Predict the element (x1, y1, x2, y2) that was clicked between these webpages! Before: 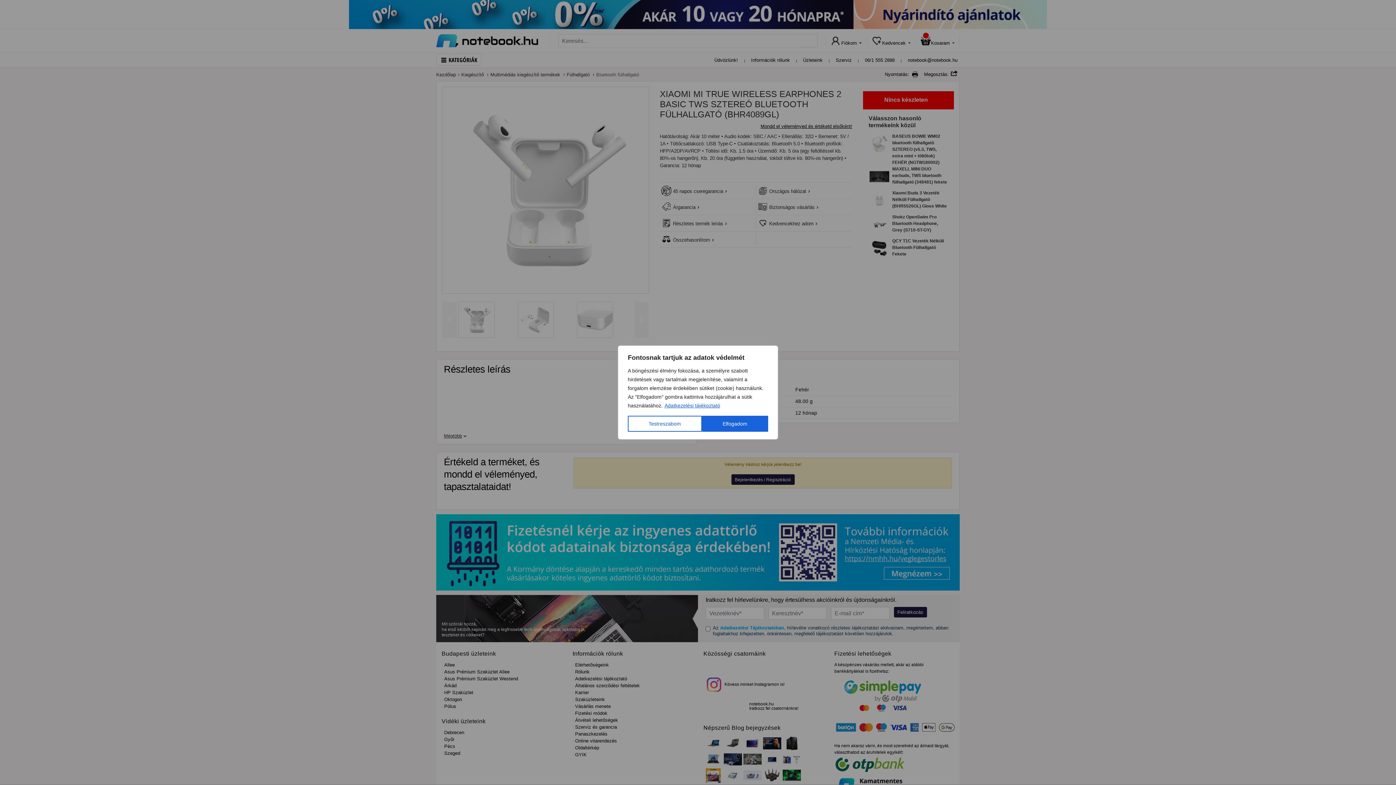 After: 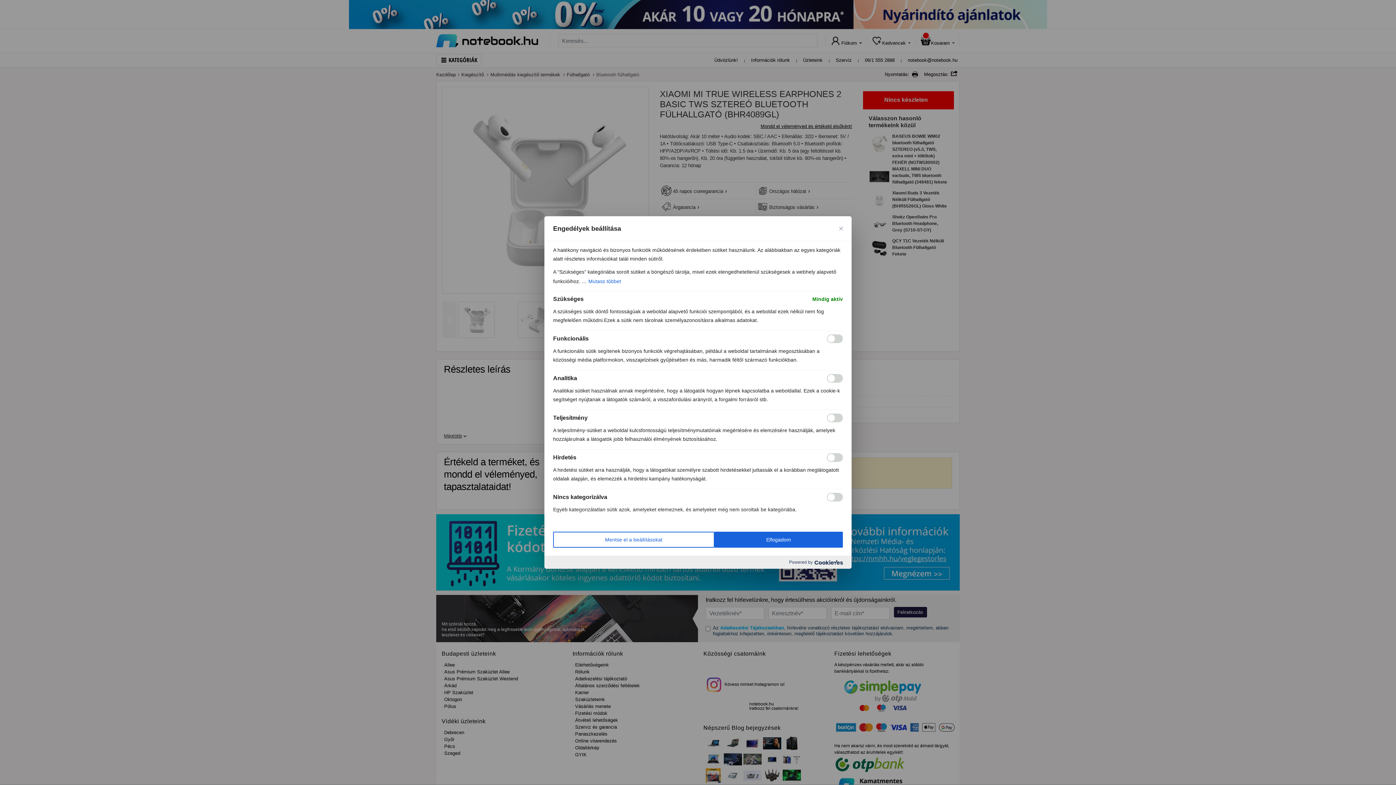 Action: bbox: (628, 416, 702, 432) label: Testreszabom